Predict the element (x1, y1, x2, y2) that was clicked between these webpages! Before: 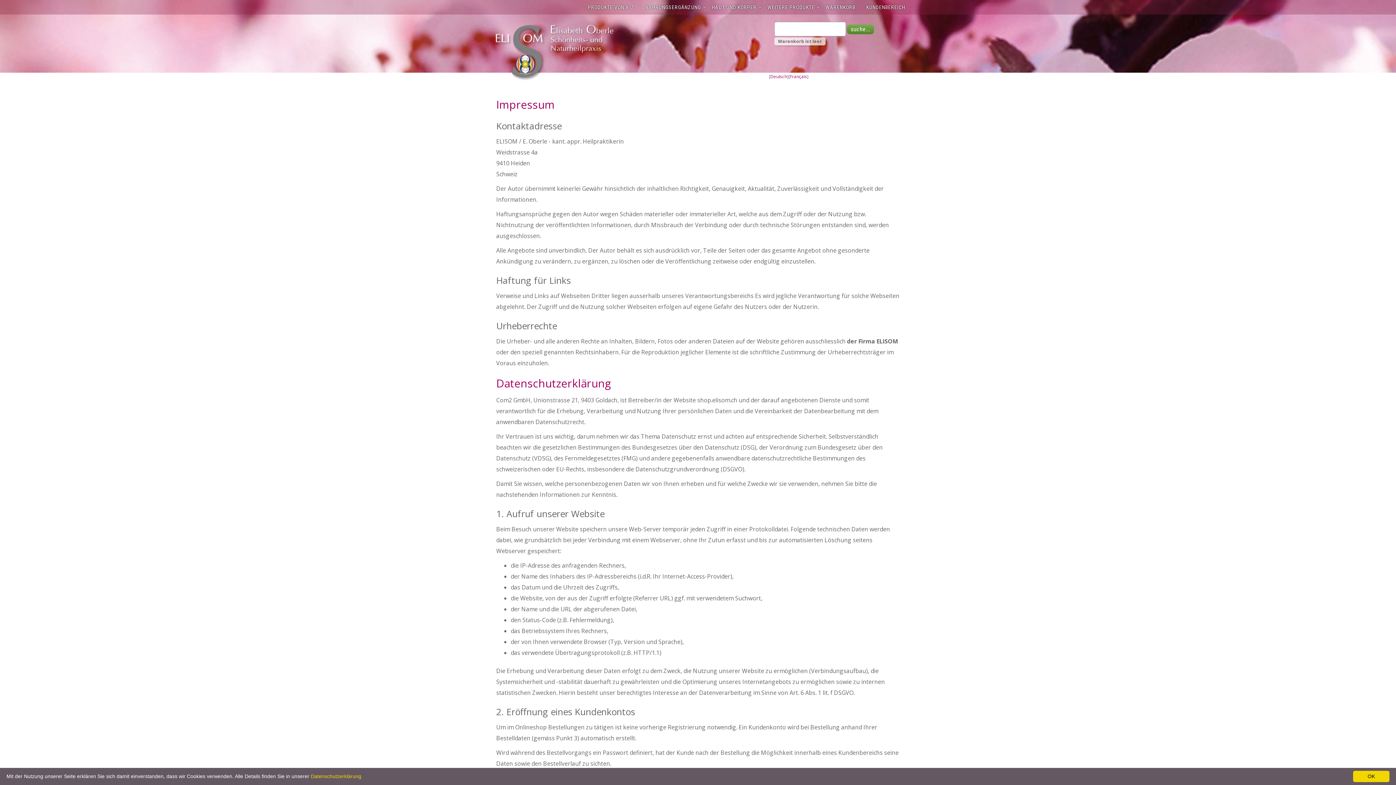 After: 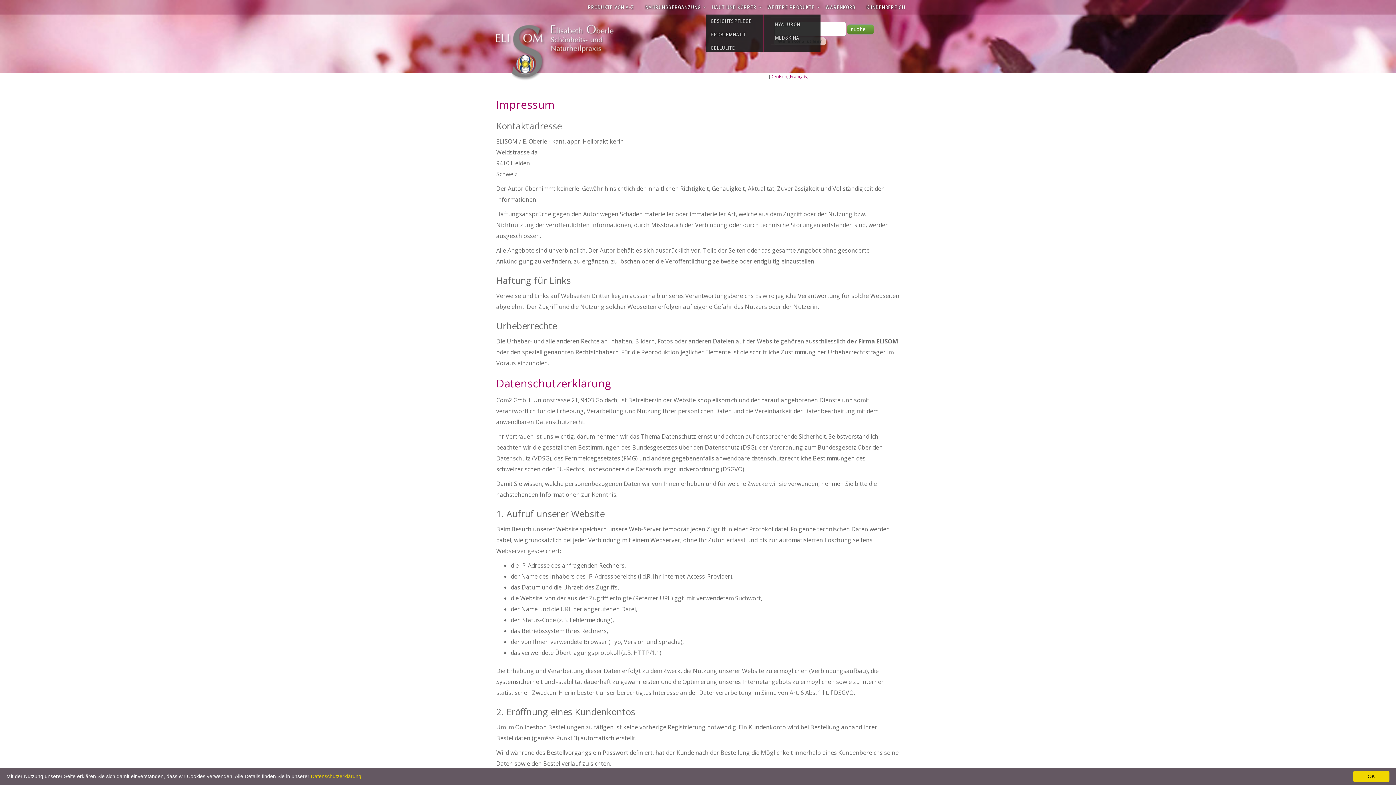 Action: bbox: (706, 0, 762, 14) label: HAUT UND KÖRPER